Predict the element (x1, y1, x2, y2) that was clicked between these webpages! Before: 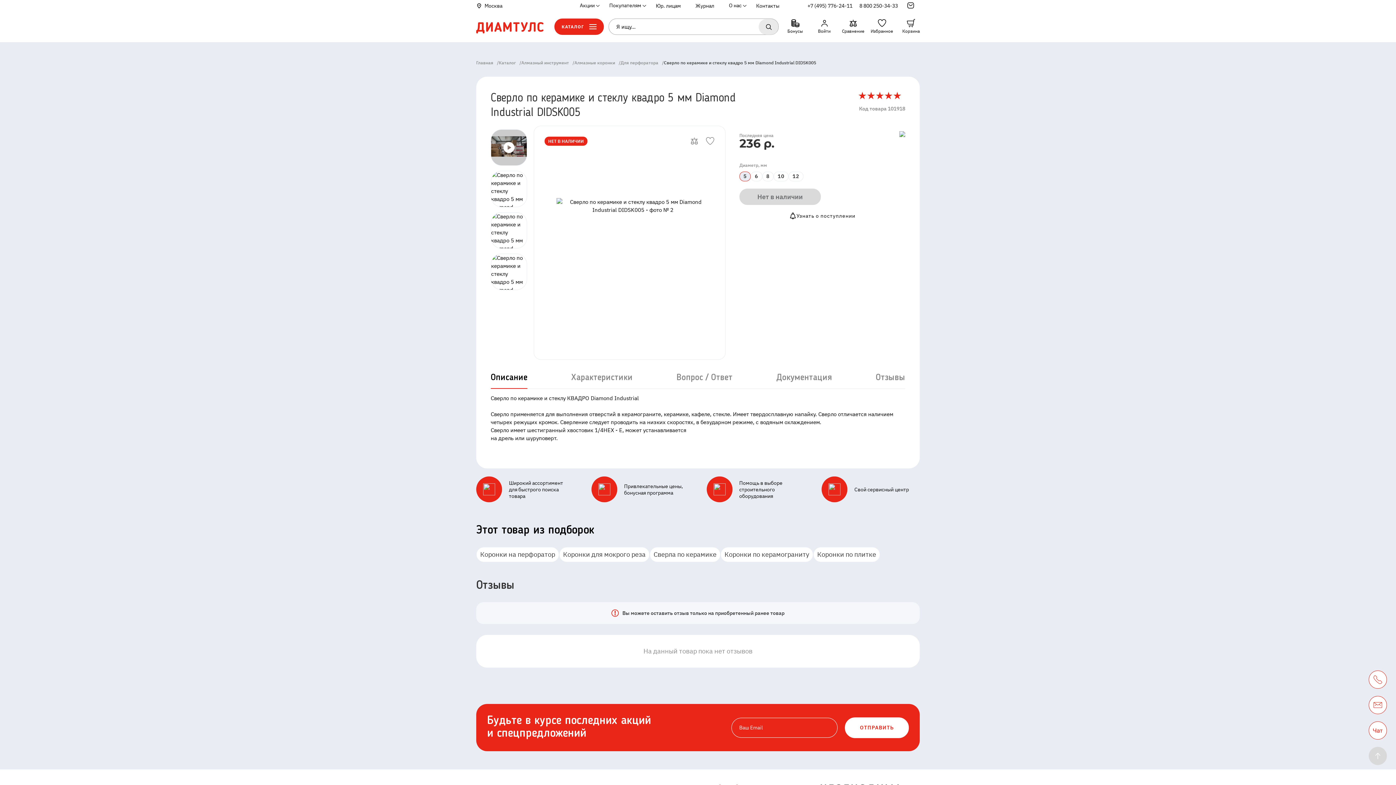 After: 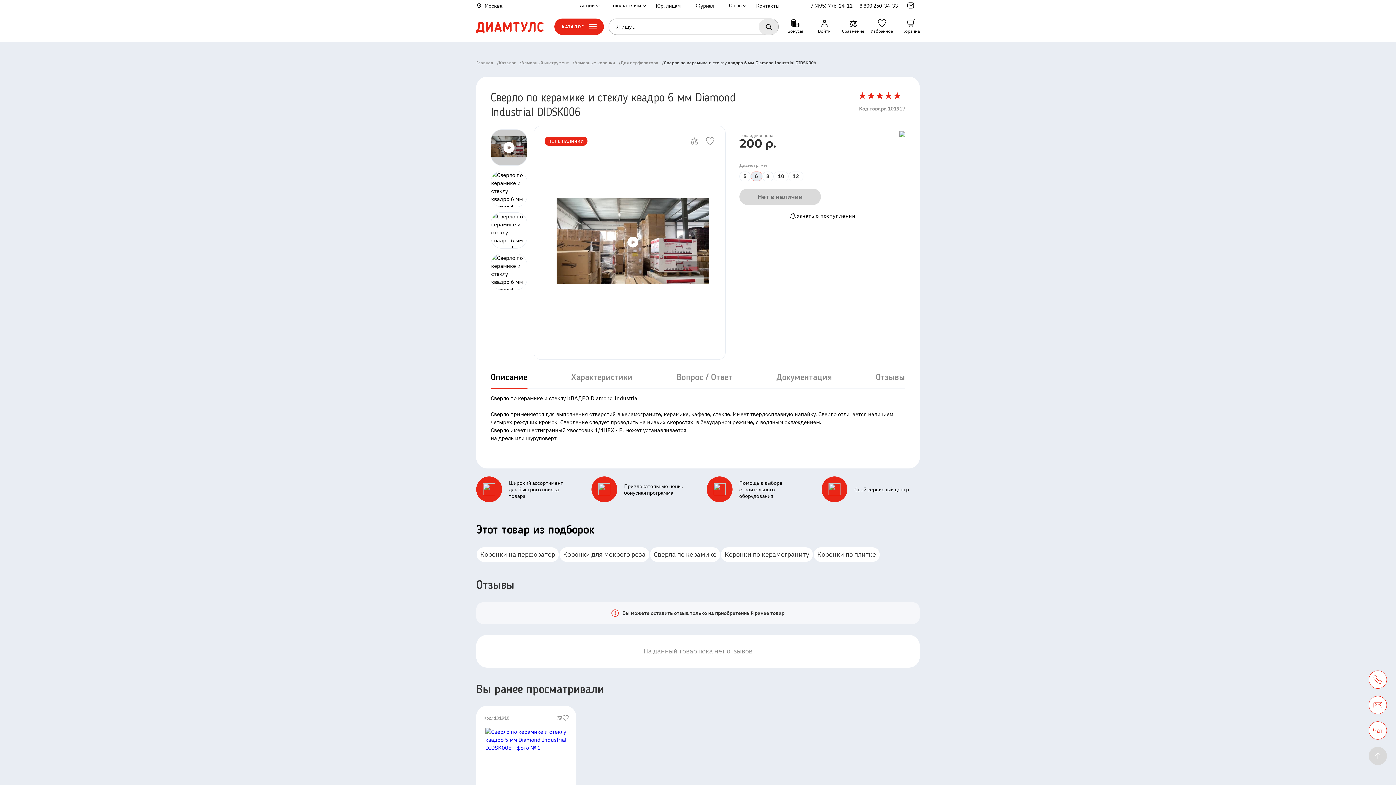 Action: label: 6 bbox: (755, 173, 758, 179)